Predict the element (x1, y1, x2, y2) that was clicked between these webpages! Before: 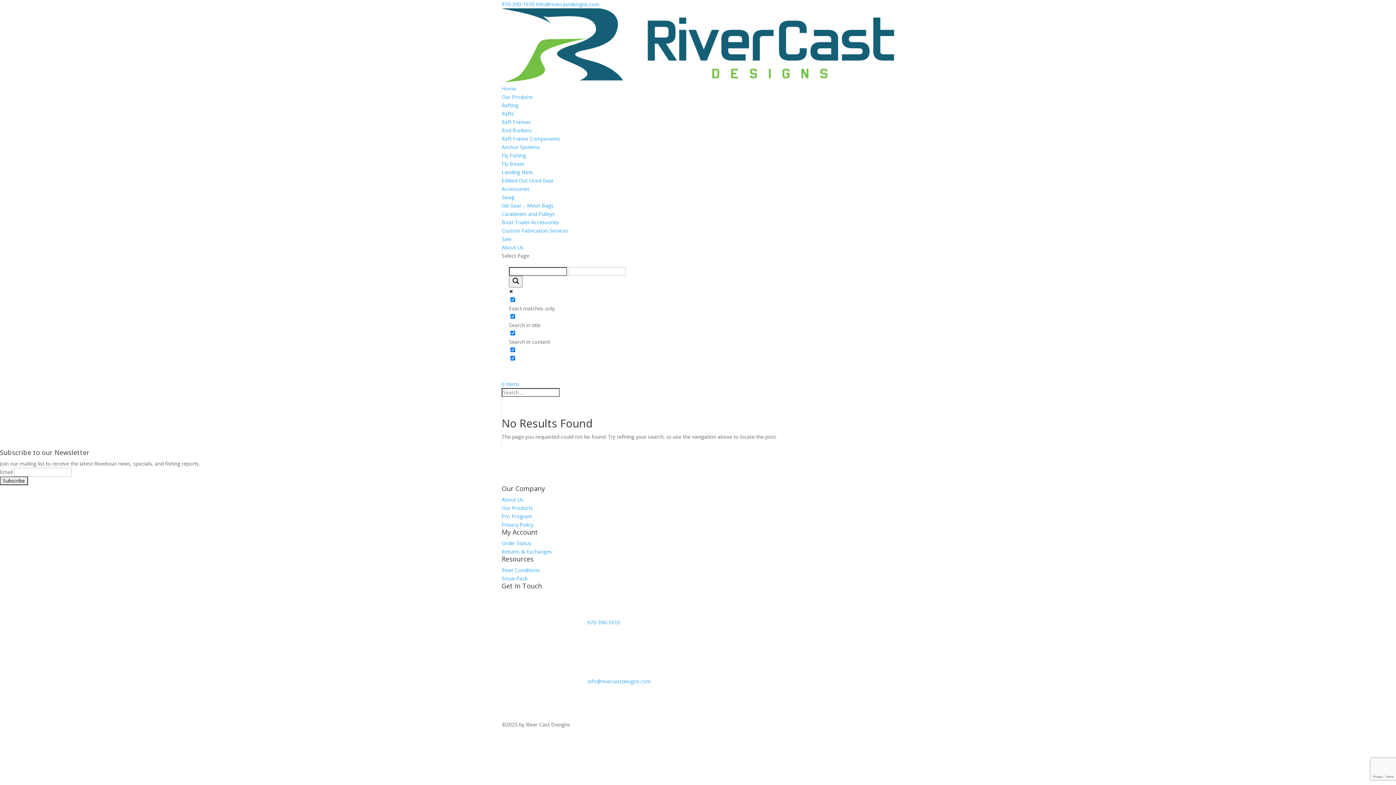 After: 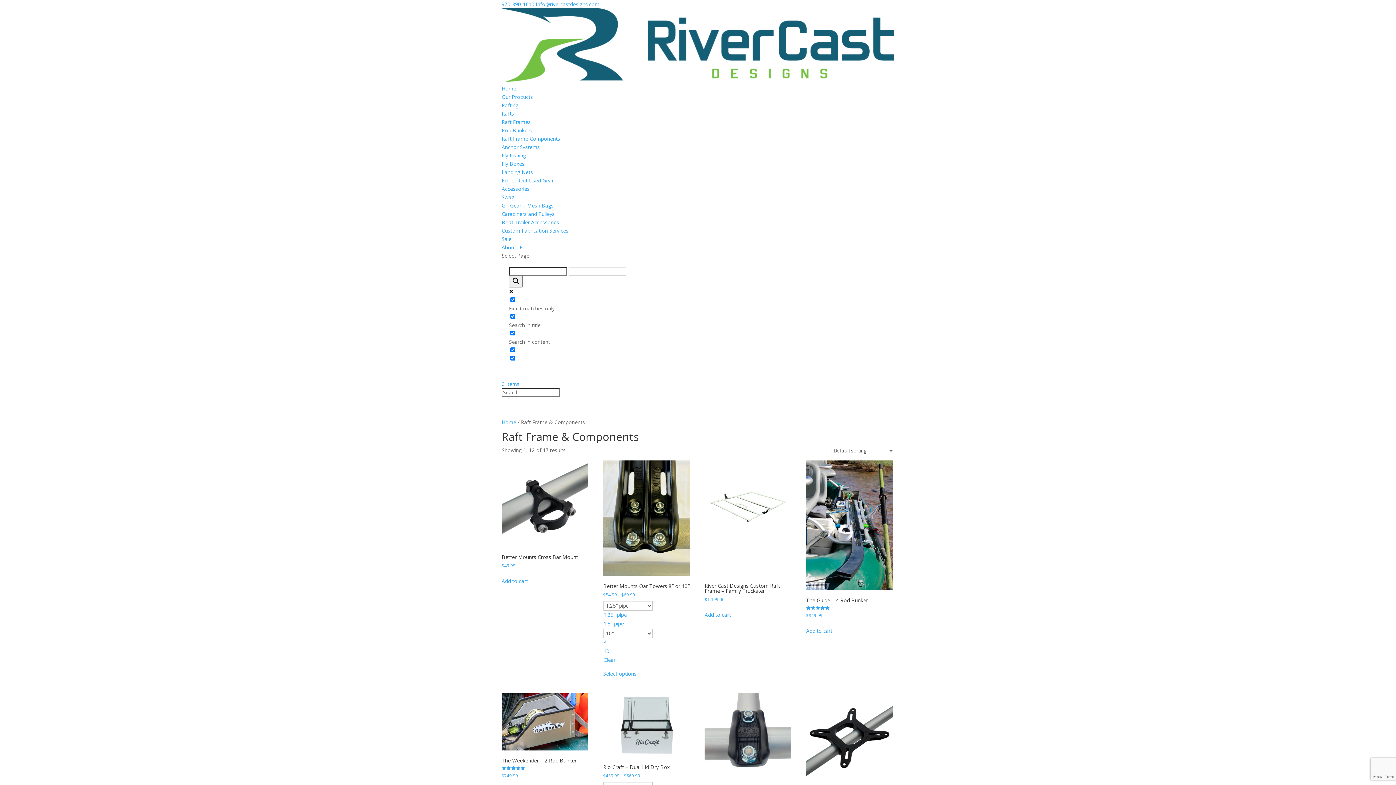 Action: bbox: (501, 135, 560, 142) label: Raft Frame Components